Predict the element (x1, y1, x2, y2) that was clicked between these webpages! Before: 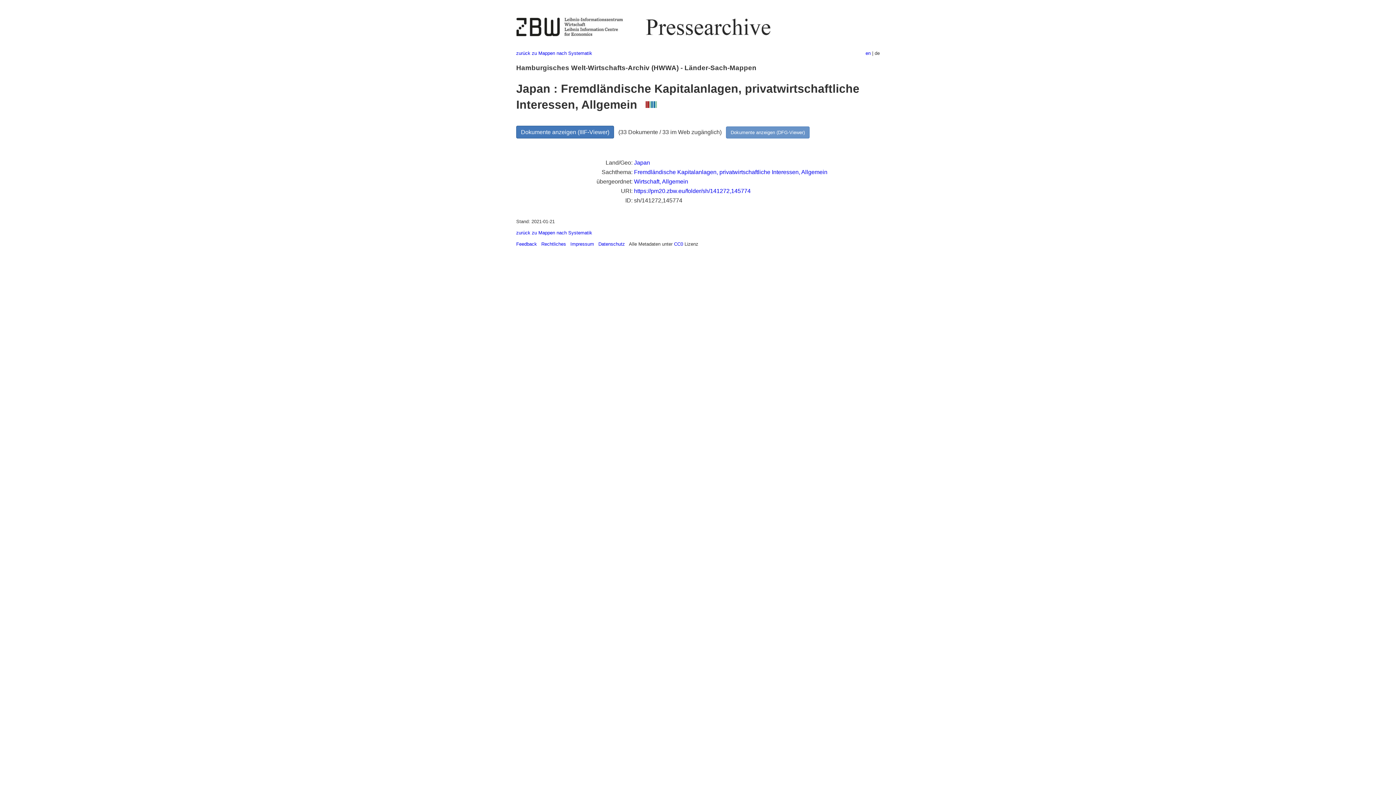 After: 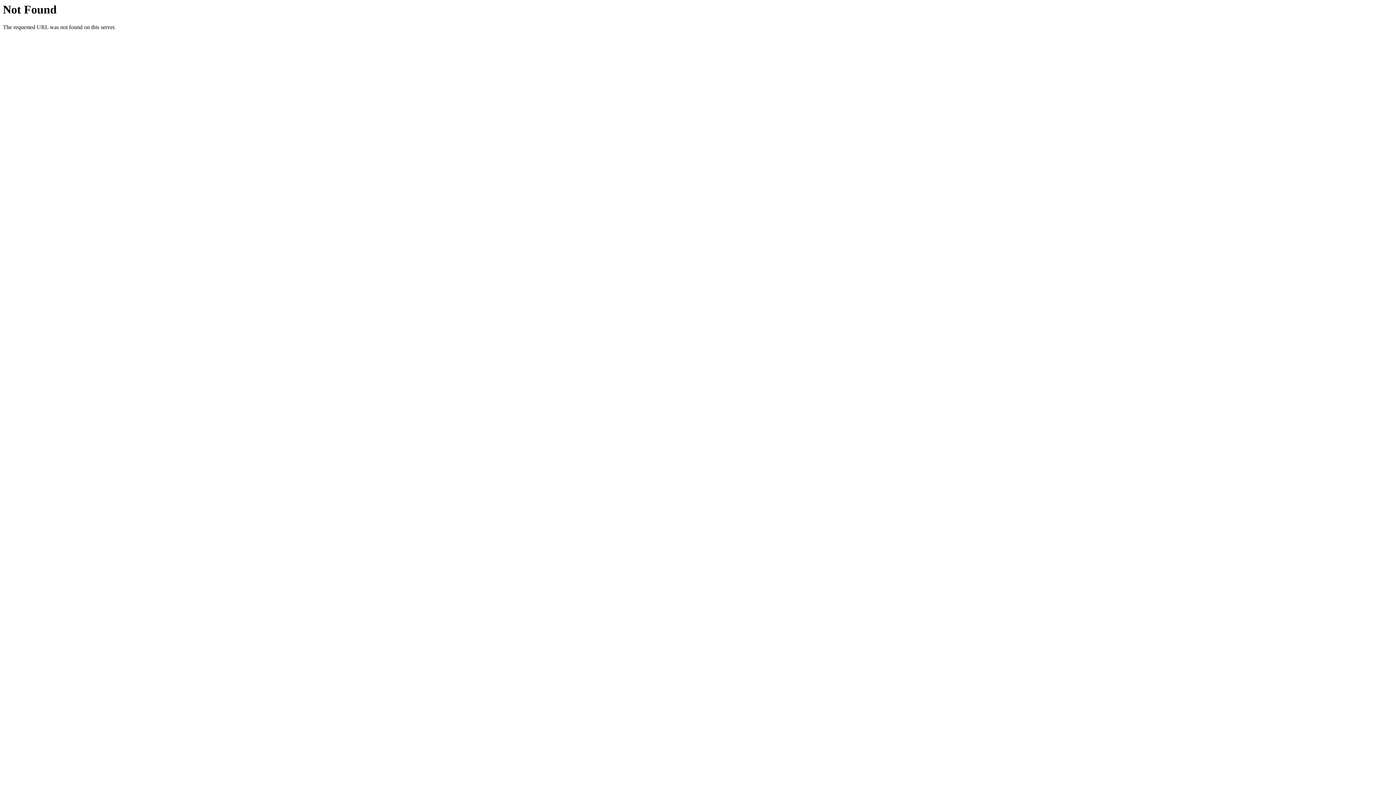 Action: label: Fremdländische Kapitalanlagen, privatwirtschaftliche Interessen, Allgemein bbox: (634, 169, 827, 175)